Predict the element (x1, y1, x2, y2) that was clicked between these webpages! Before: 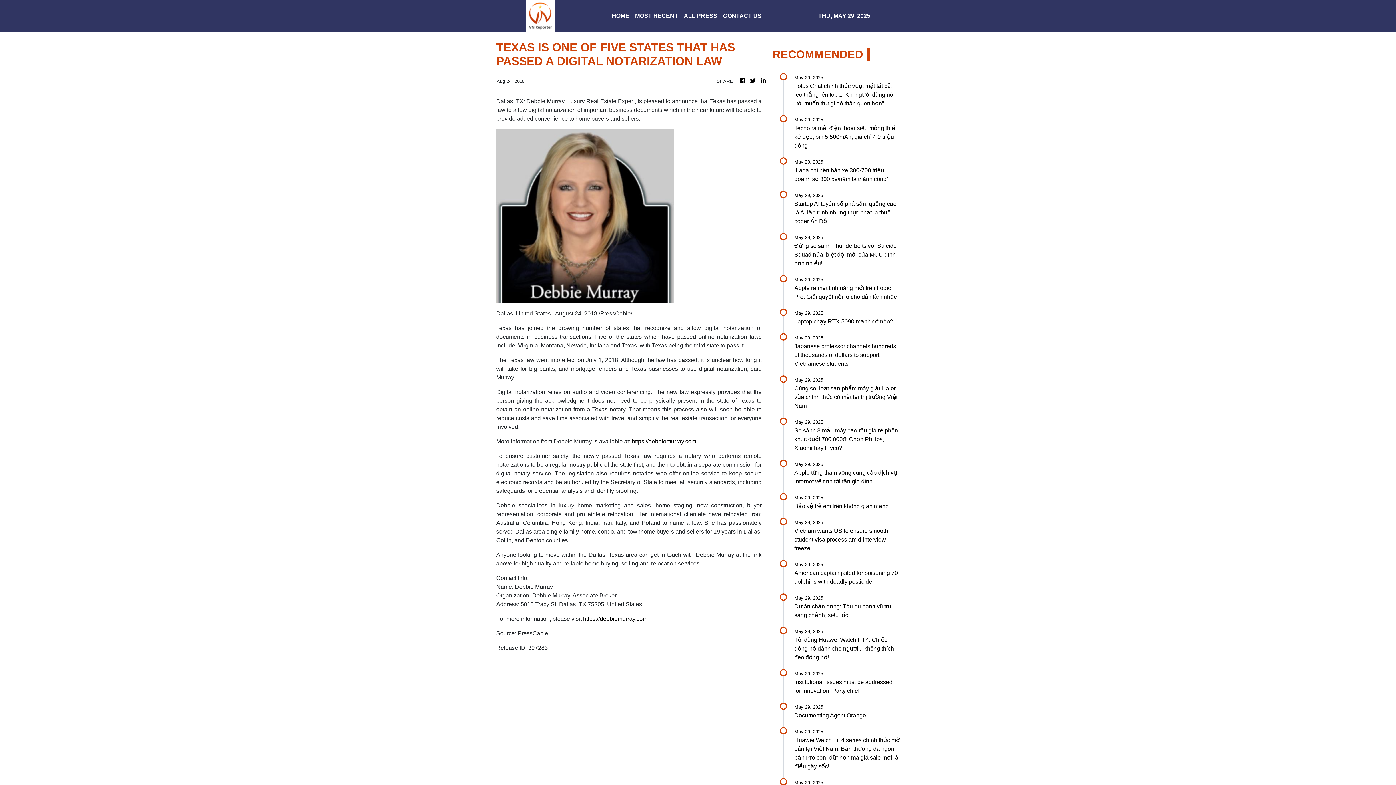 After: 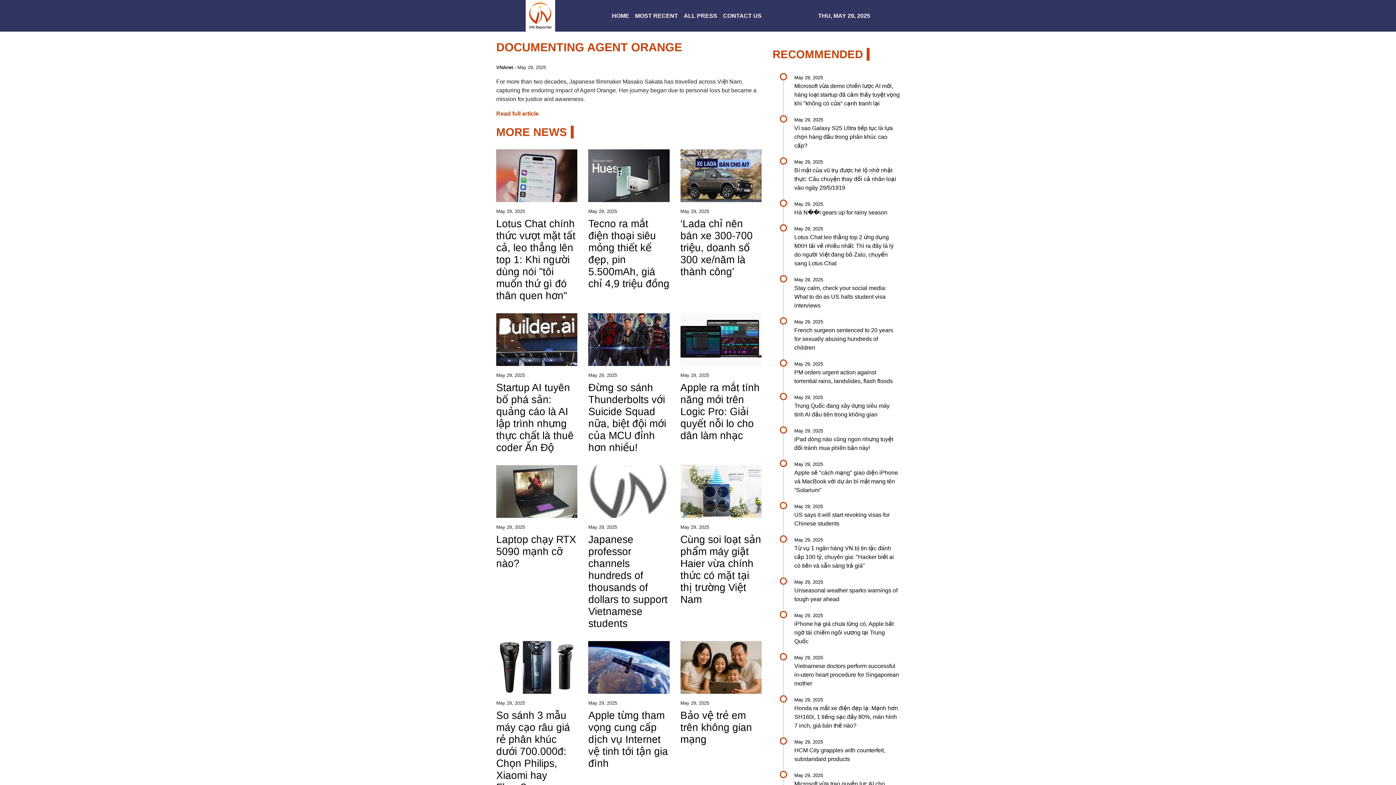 Action: bbox: (794, 704, 900, 720) label: May 29, 2025

Documenting Agent Orange